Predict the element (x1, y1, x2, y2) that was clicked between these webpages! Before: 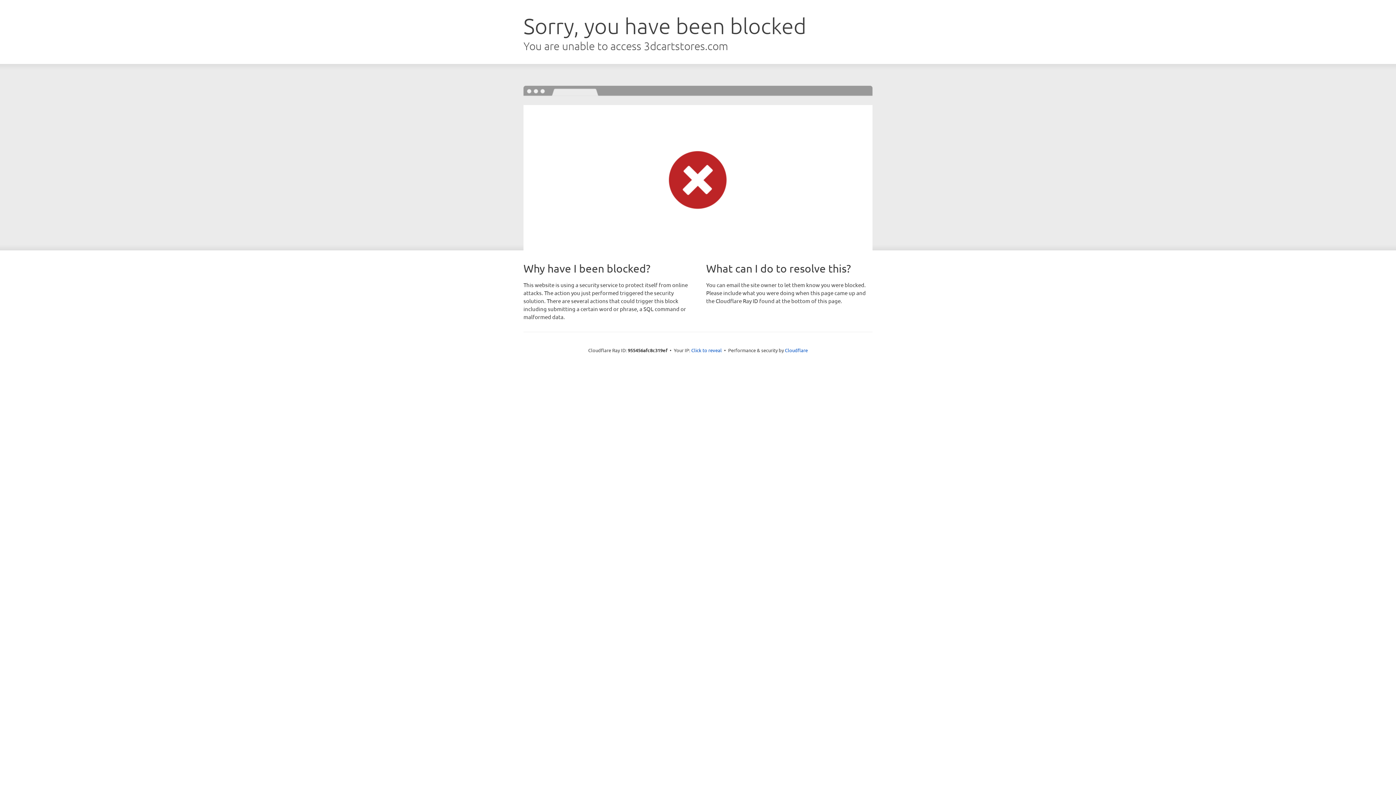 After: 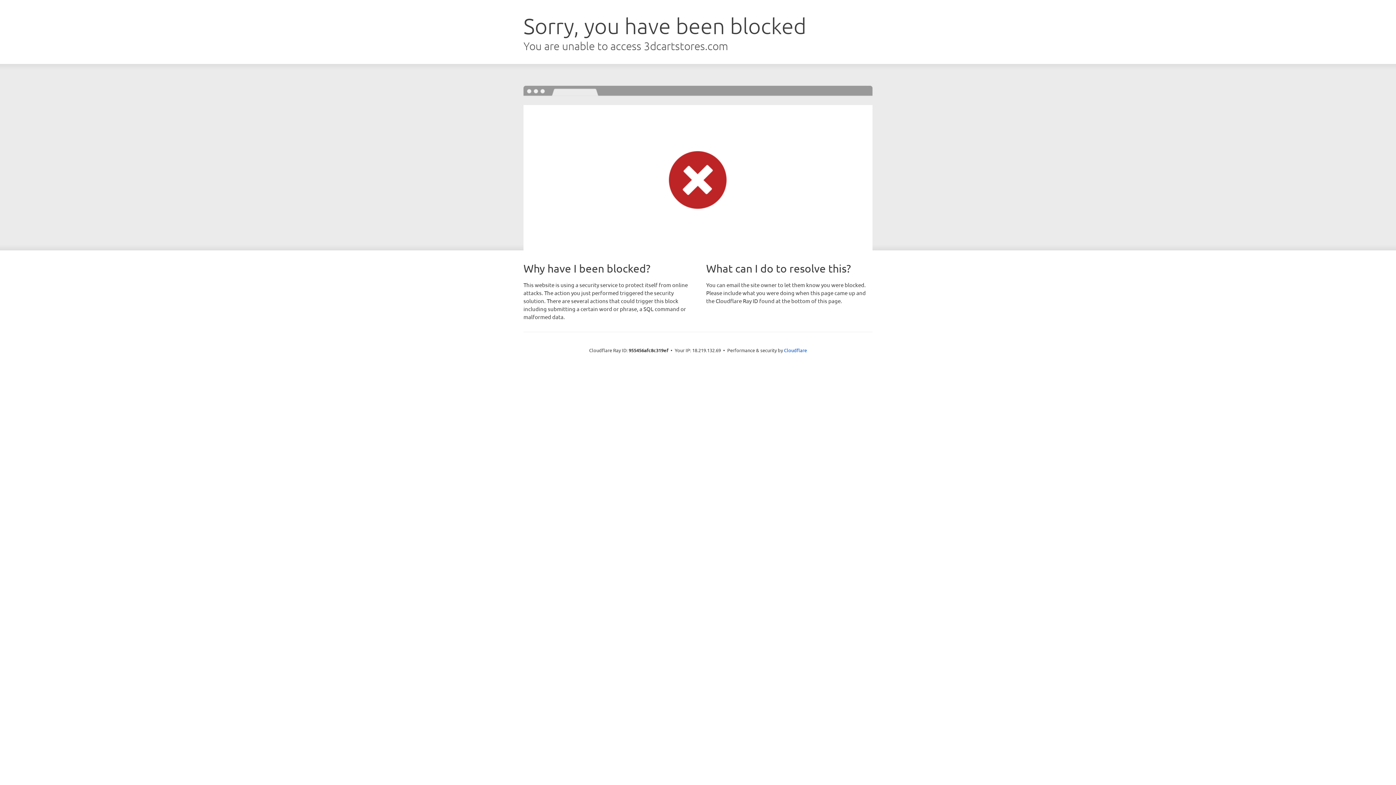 Action: label: Click to reveal bbox: (691, 346, 722, 353)